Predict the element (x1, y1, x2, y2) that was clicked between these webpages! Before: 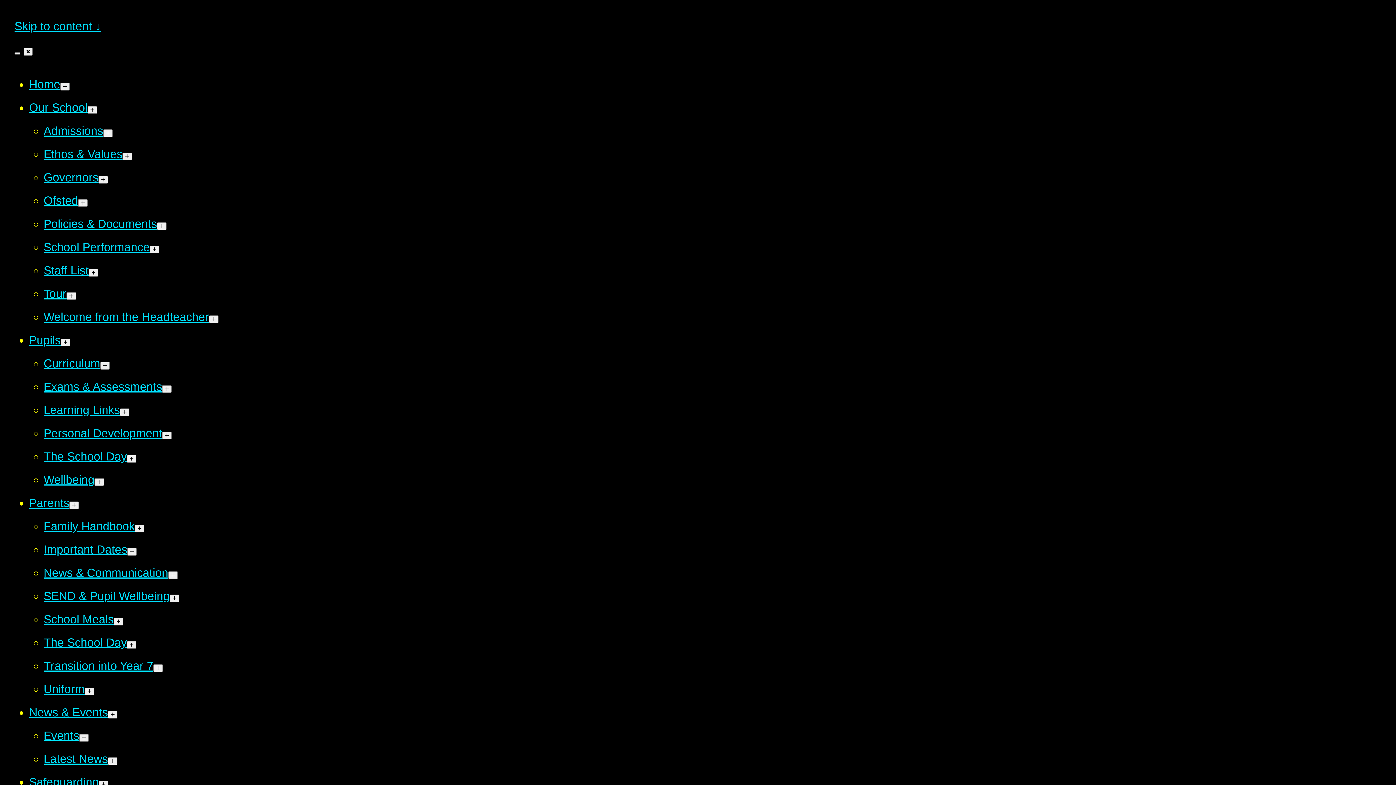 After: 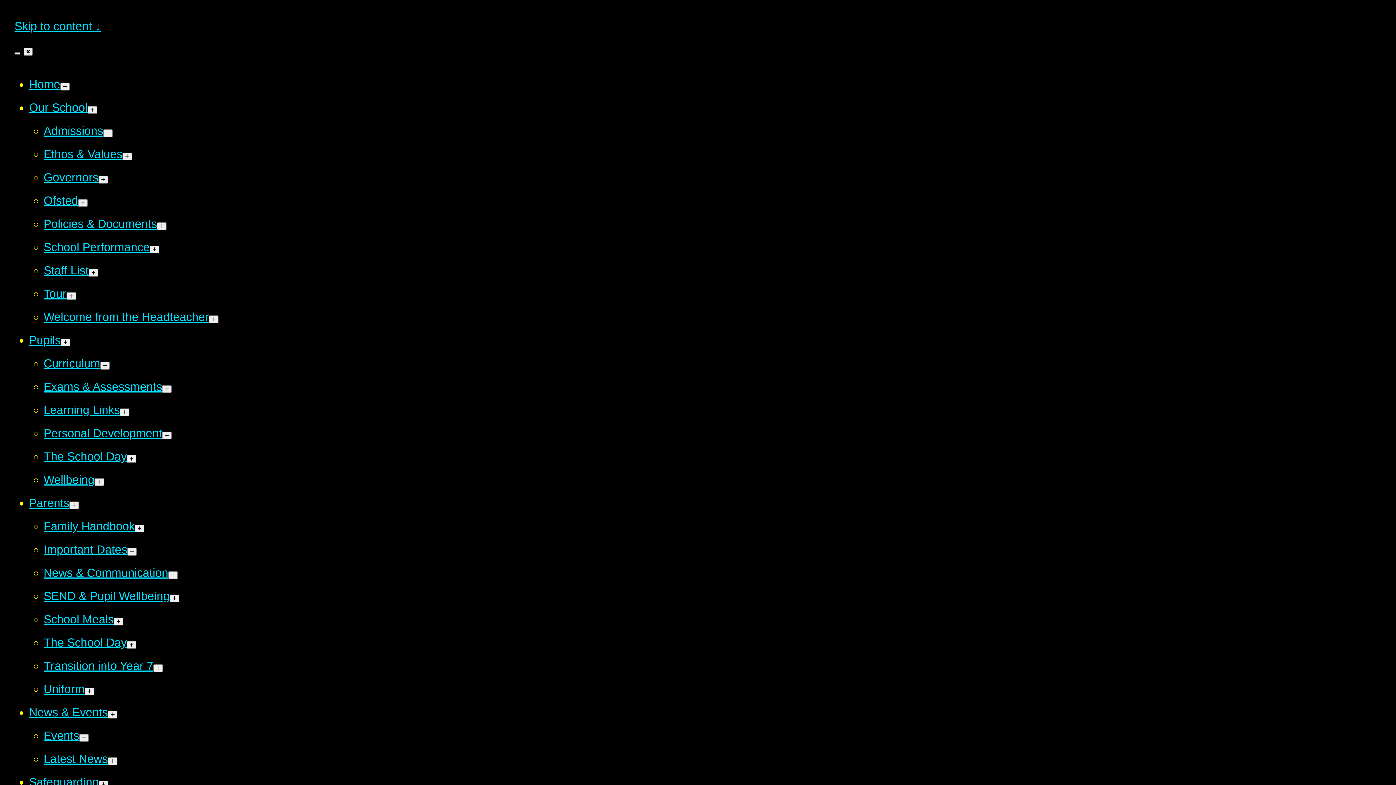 Action: label: Ofsted bbox: (43, 194, 78, 207)